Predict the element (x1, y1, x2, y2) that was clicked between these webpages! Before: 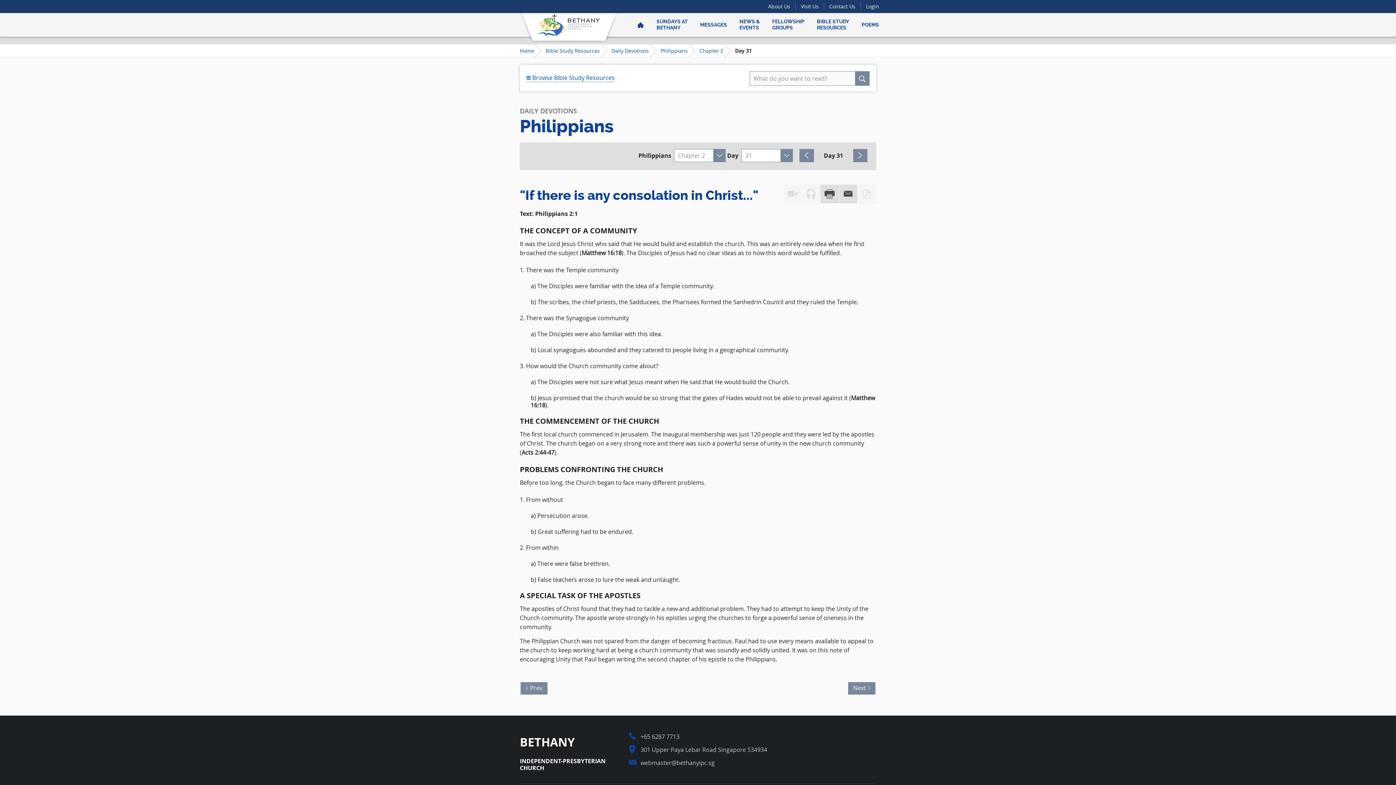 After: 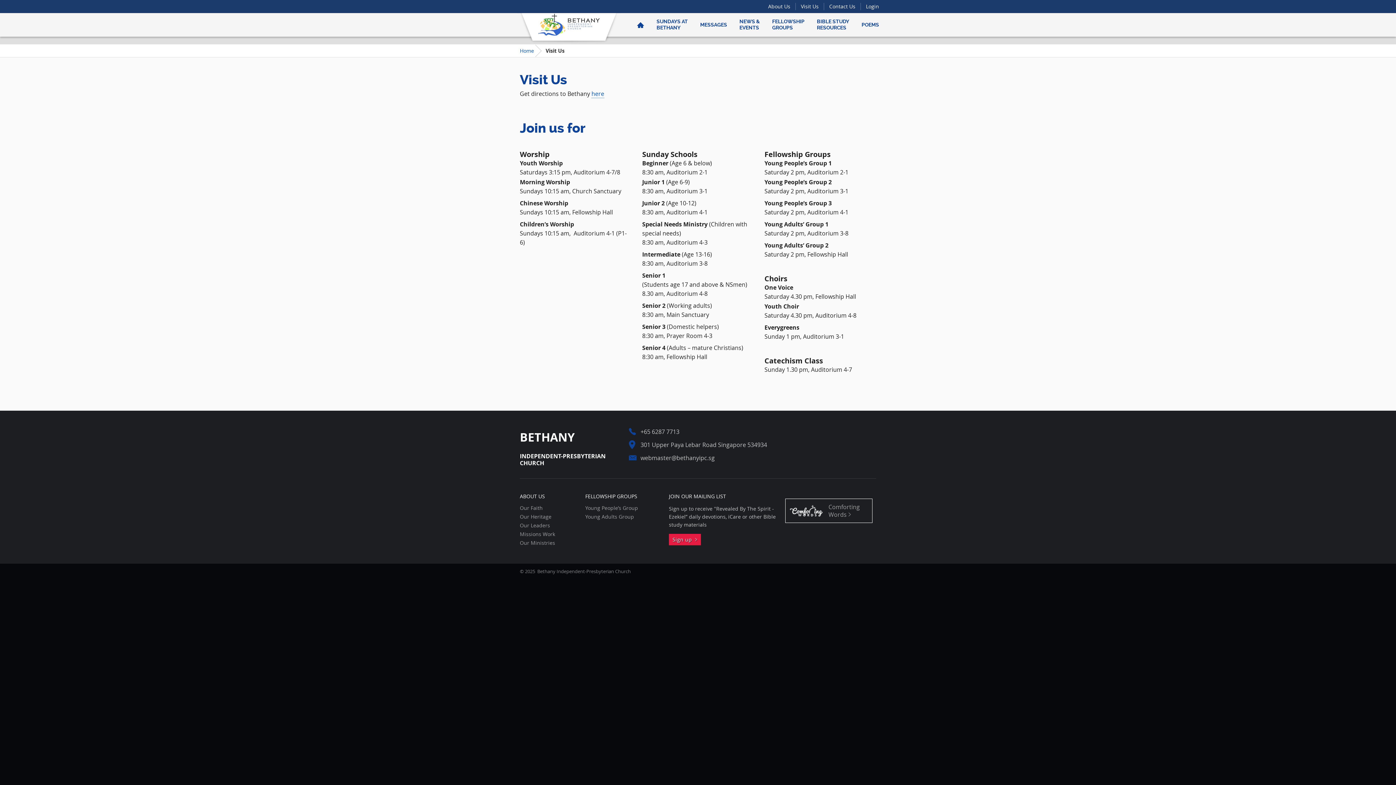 Action: label: Visit Us bbox: (801, 2, 818, 10)